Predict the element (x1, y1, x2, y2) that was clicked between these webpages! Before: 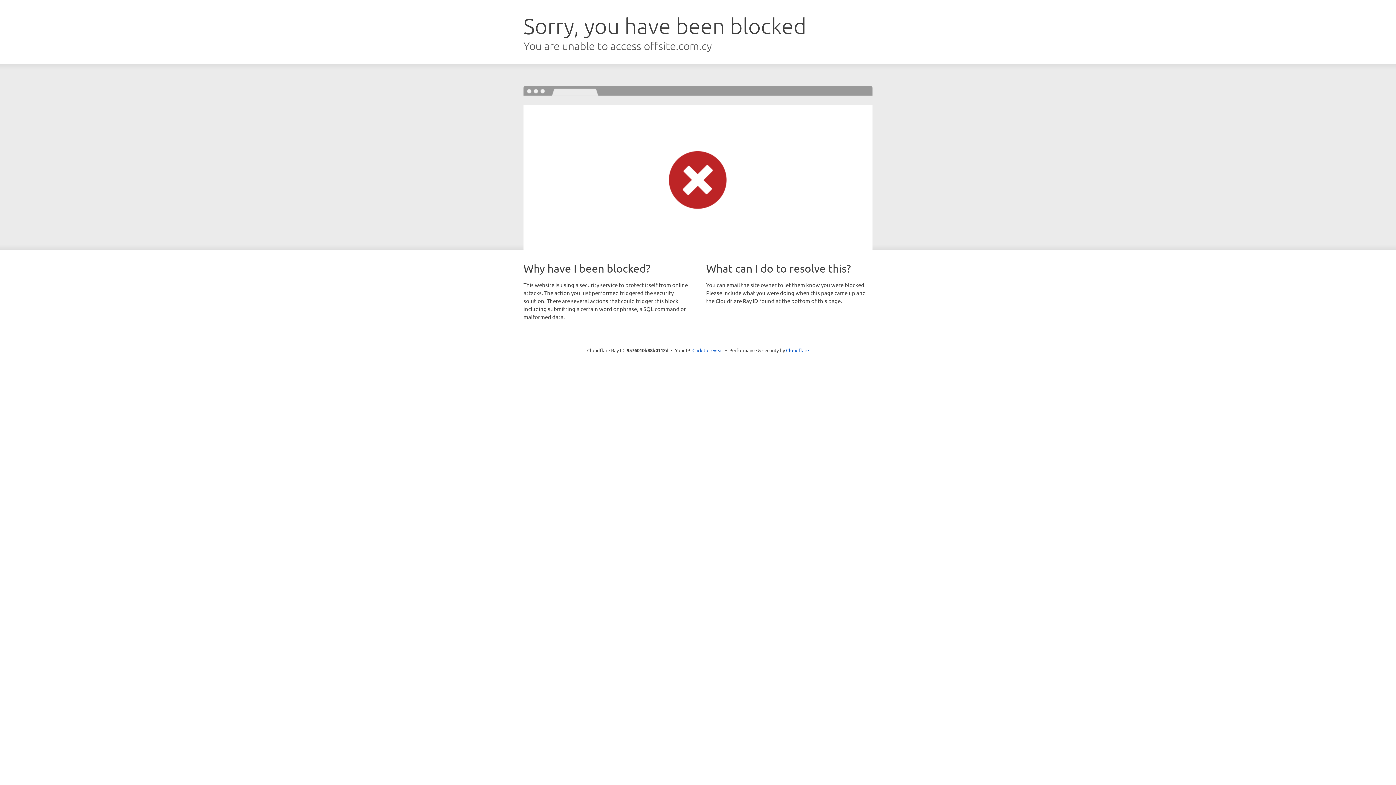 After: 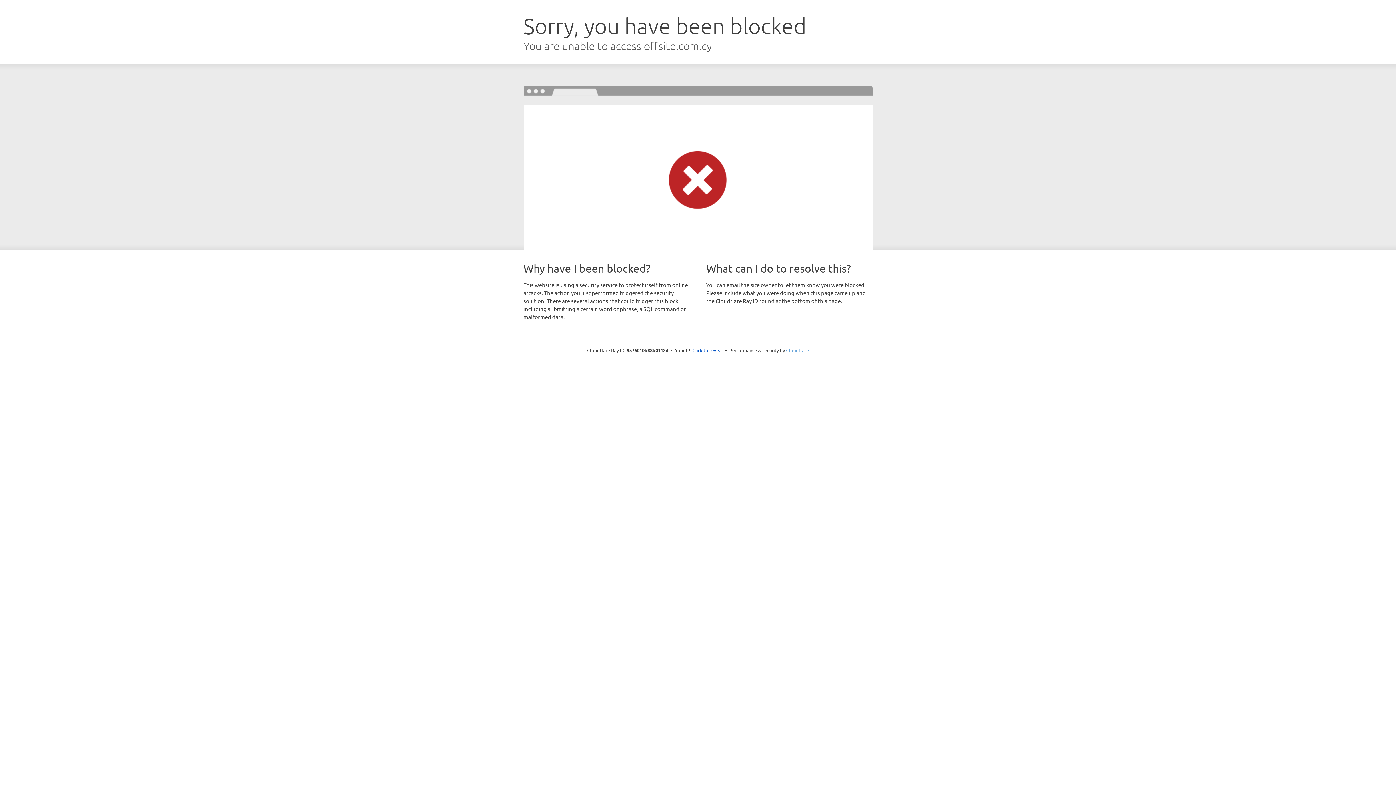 Action: label: Cloudflare bbox: (786, 347, 809, 353)